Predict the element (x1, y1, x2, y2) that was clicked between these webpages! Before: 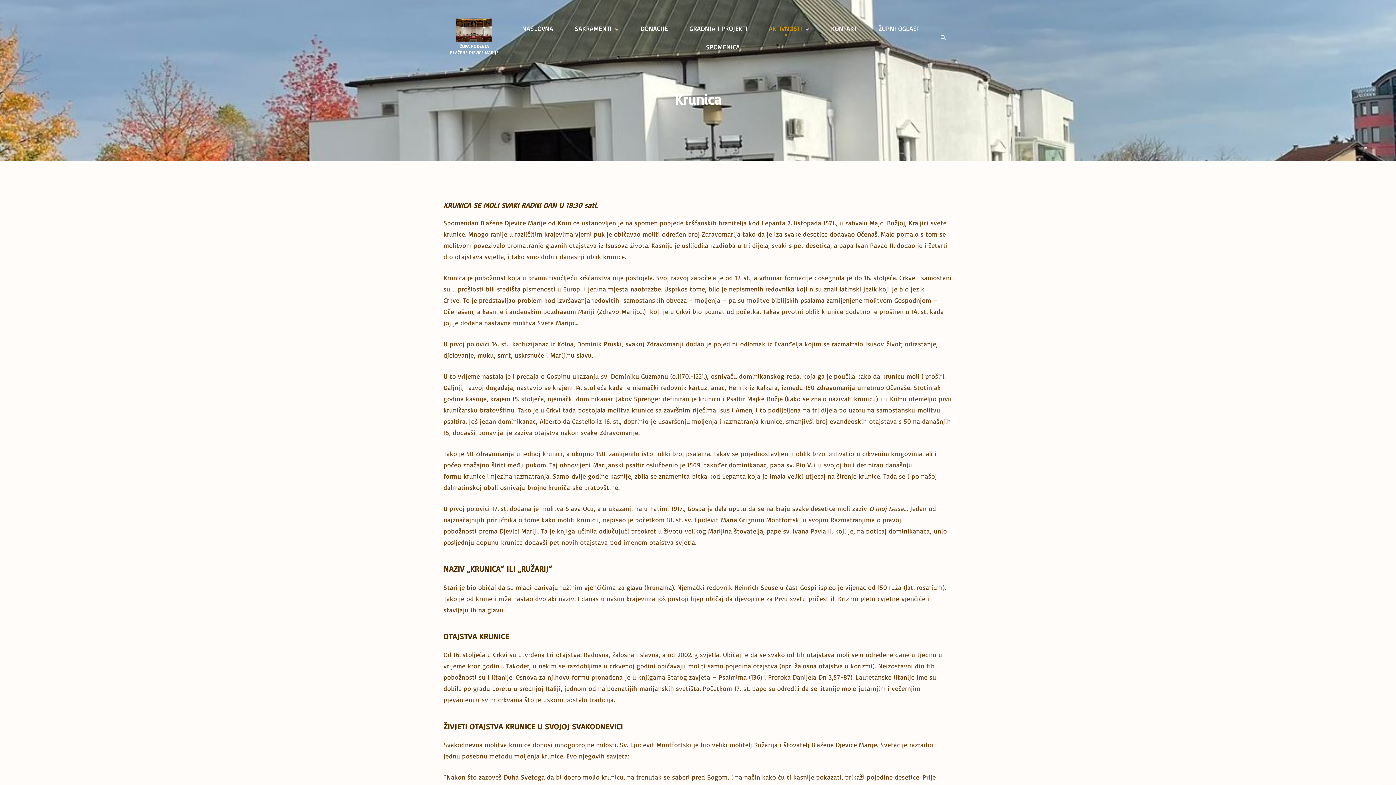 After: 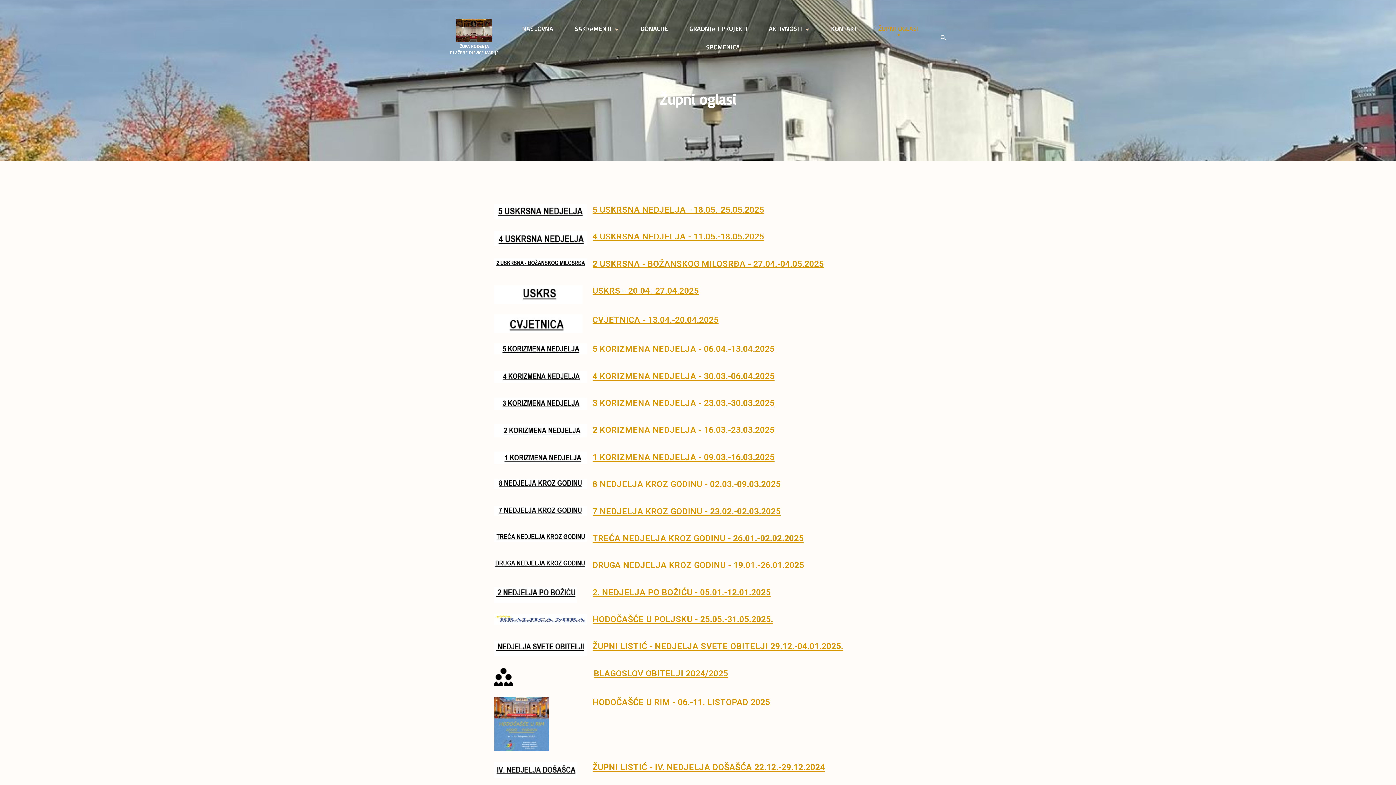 Action: label: ŽUPNI OGLASI bbox: (878, 21, 919, 35)